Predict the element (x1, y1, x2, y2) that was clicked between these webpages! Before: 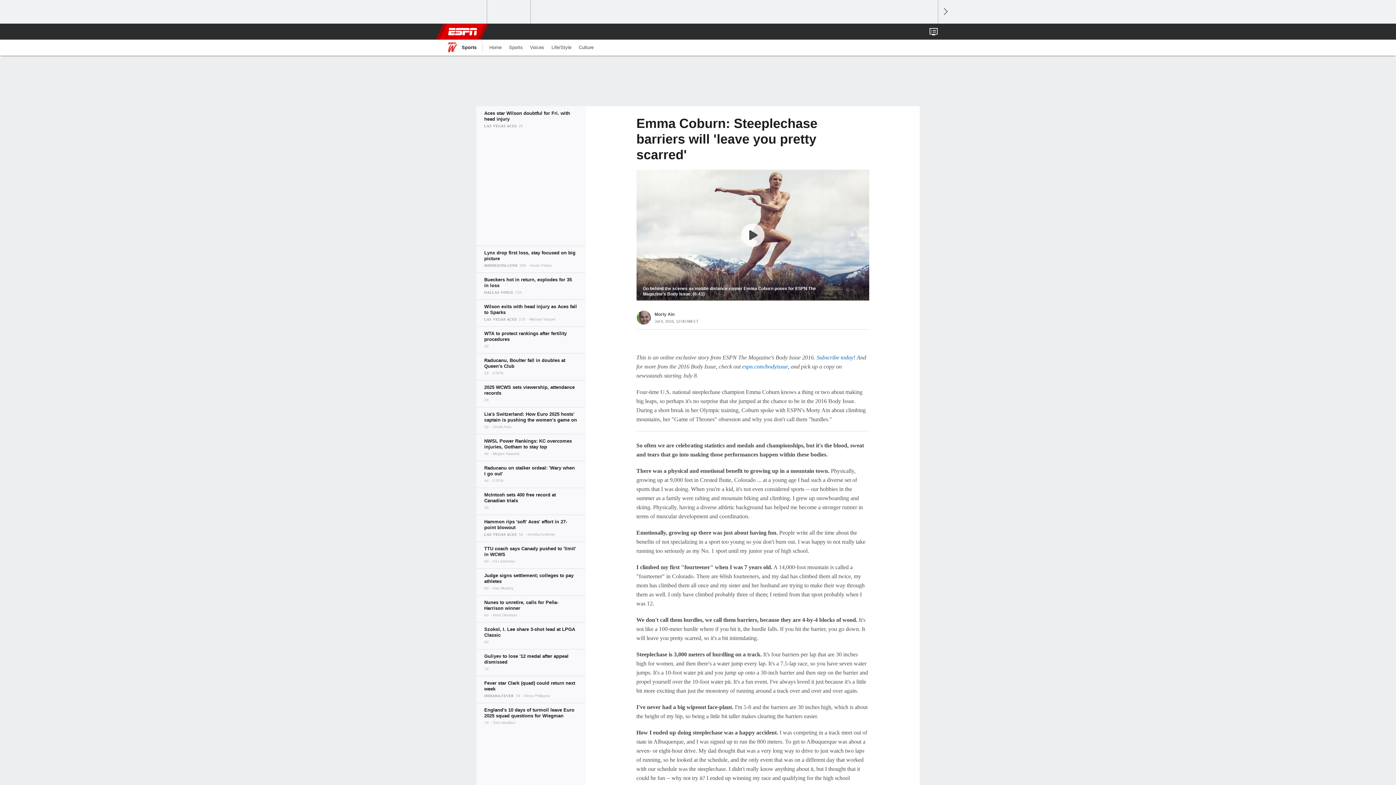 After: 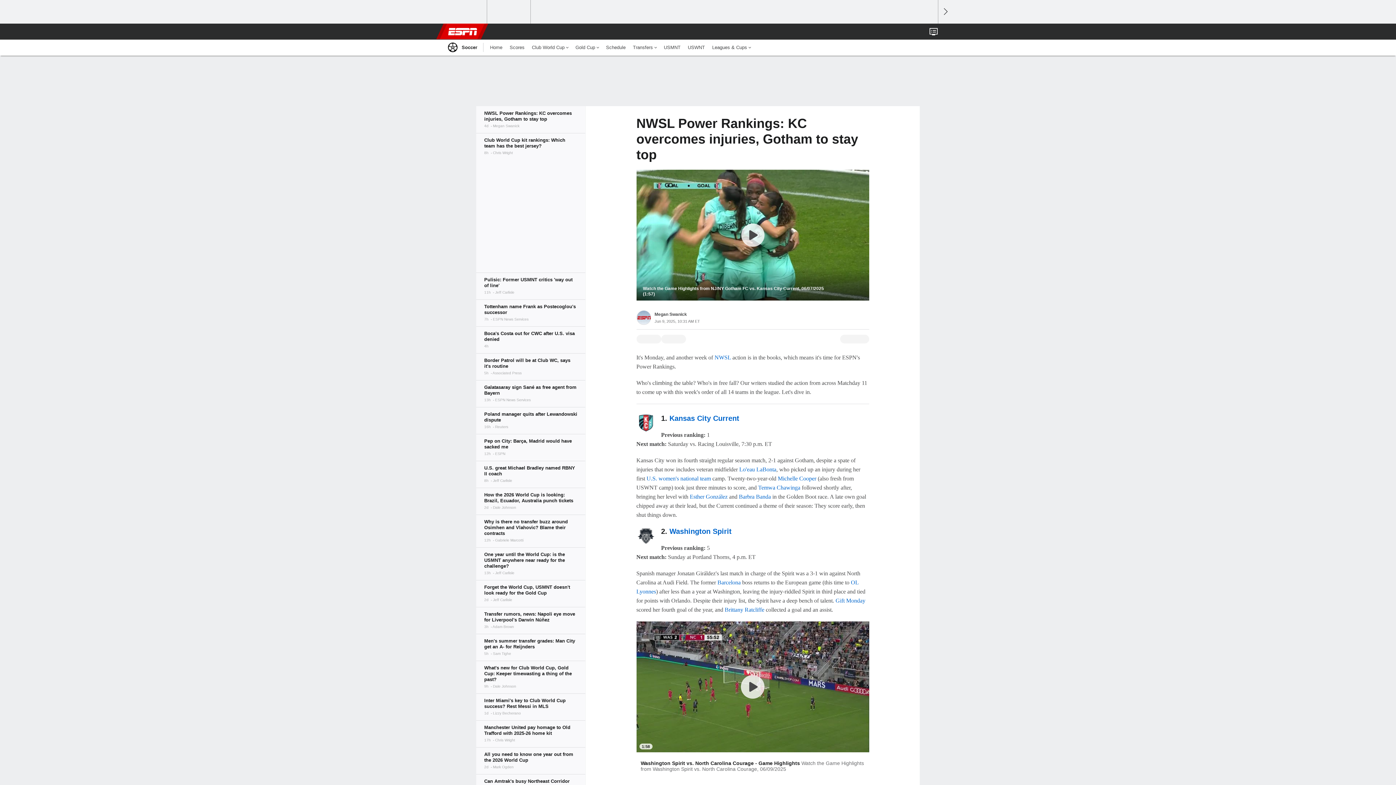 Action: bbox: (476, 434, 585, 461)